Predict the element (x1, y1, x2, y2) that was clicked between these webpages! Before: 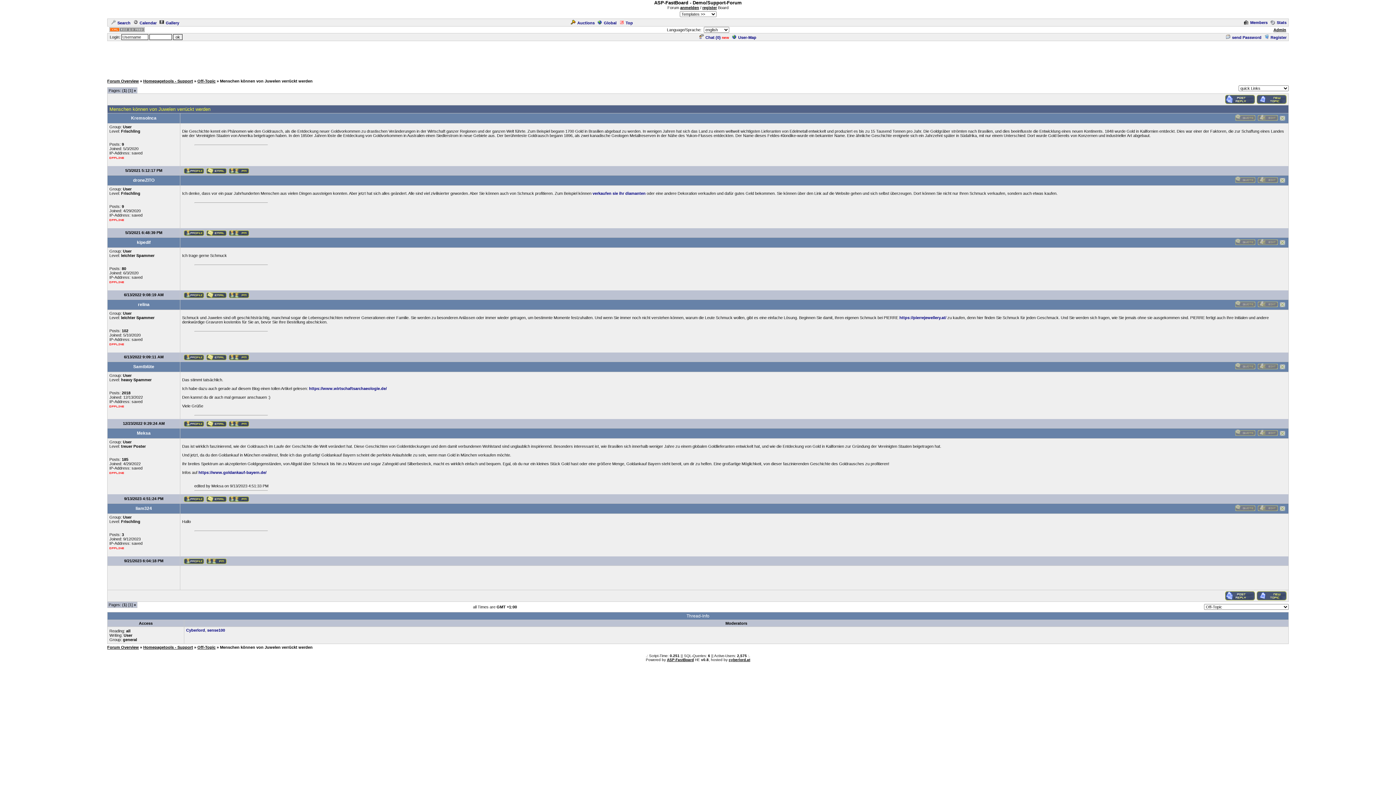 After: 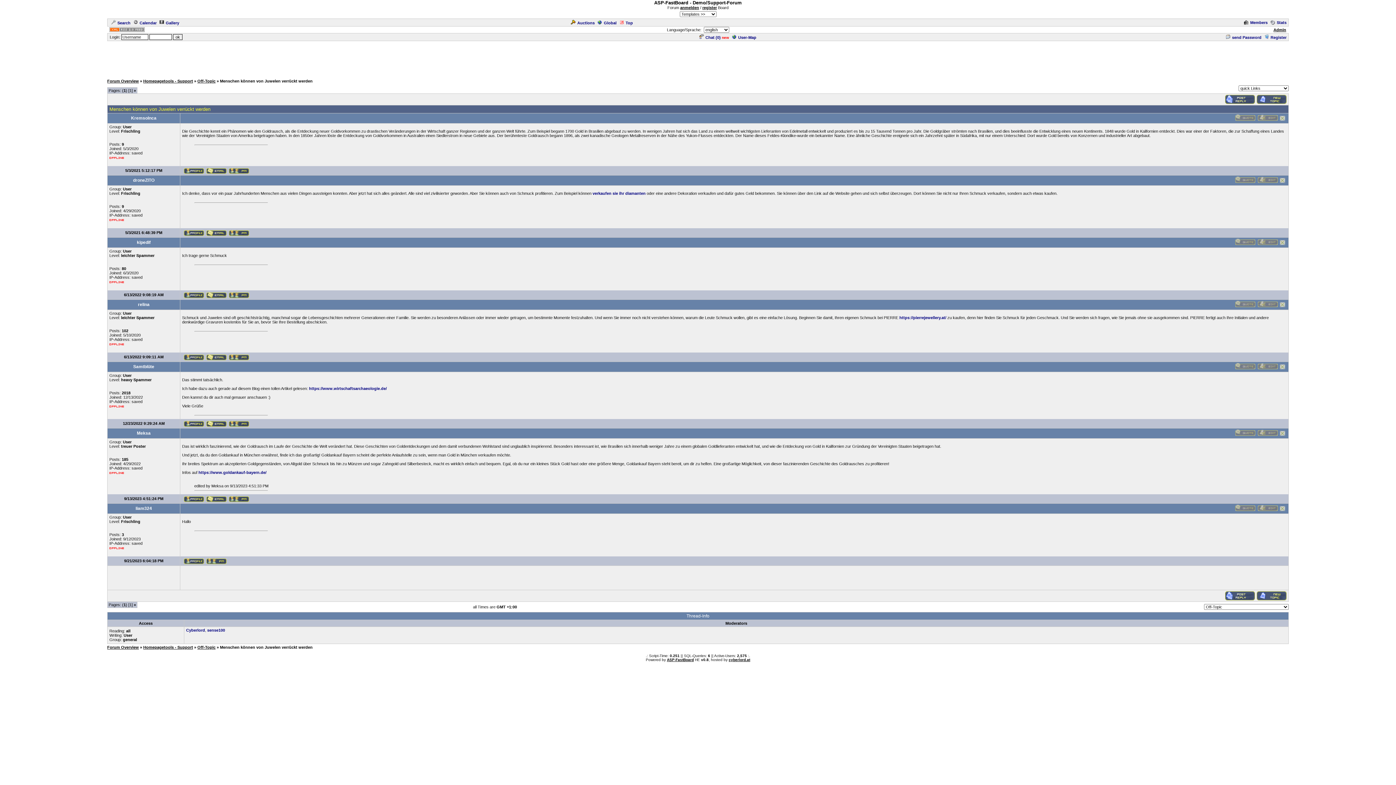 Action: bbox: (205, 167, 227, 171)